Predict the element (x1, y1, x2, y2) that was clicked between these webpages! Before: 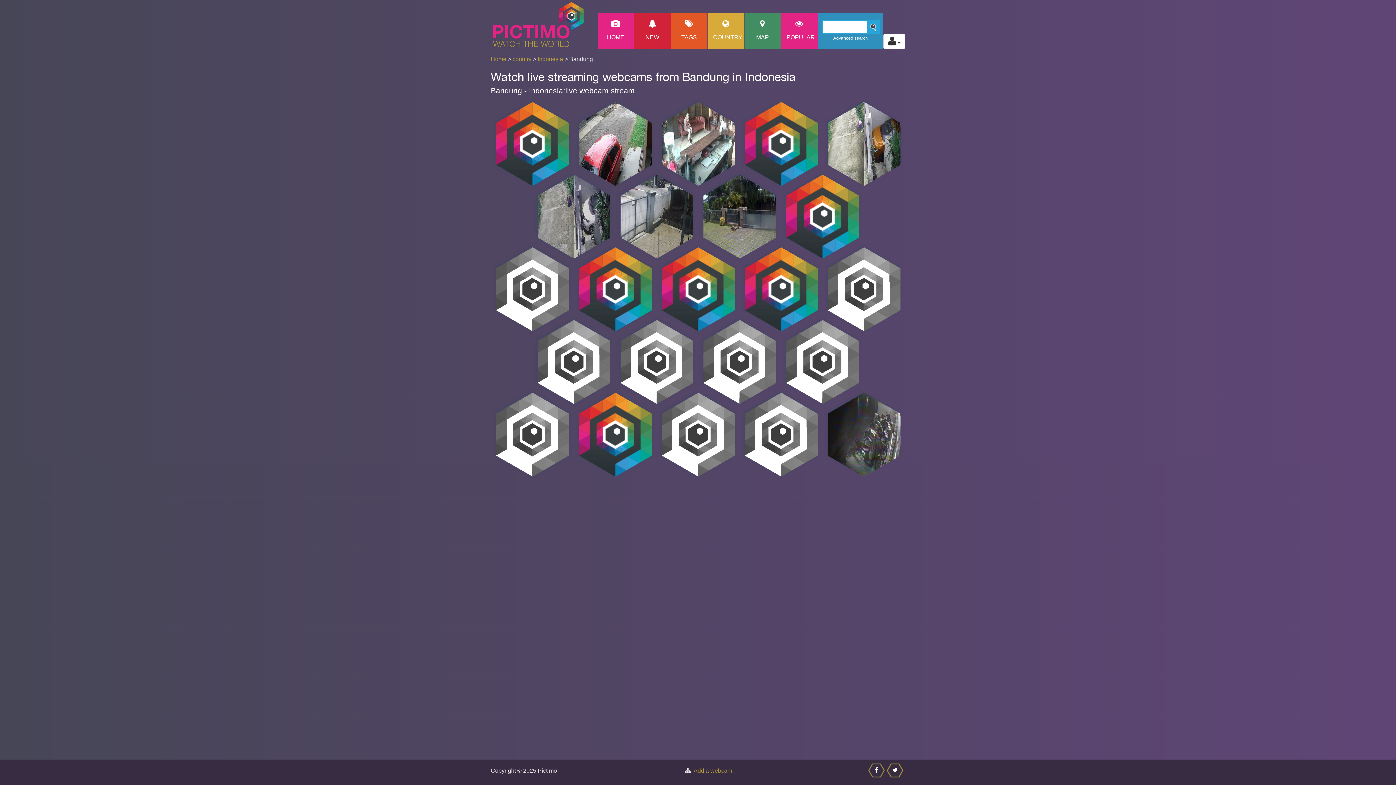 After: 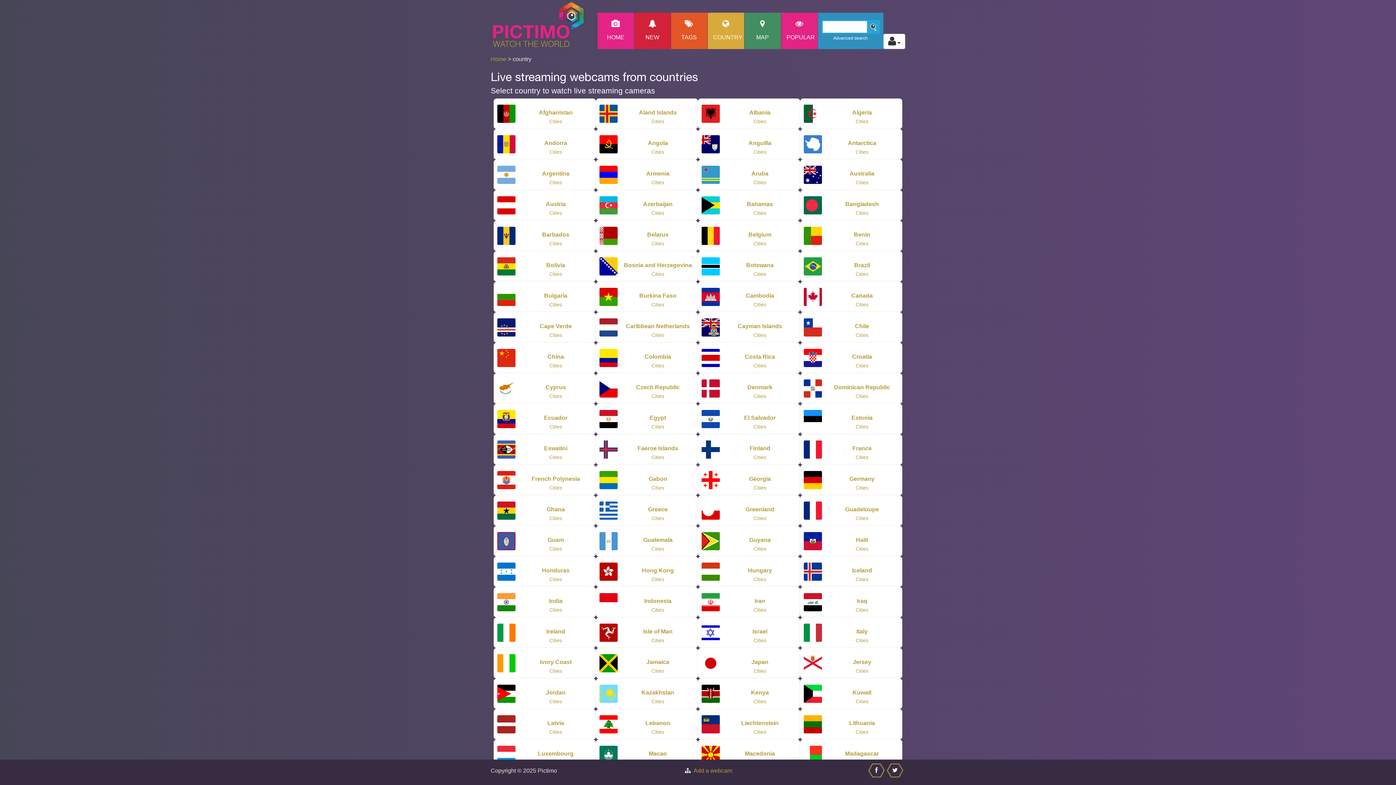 Action: label:  COUNTRY bbox: (707, 12, 744, 49)